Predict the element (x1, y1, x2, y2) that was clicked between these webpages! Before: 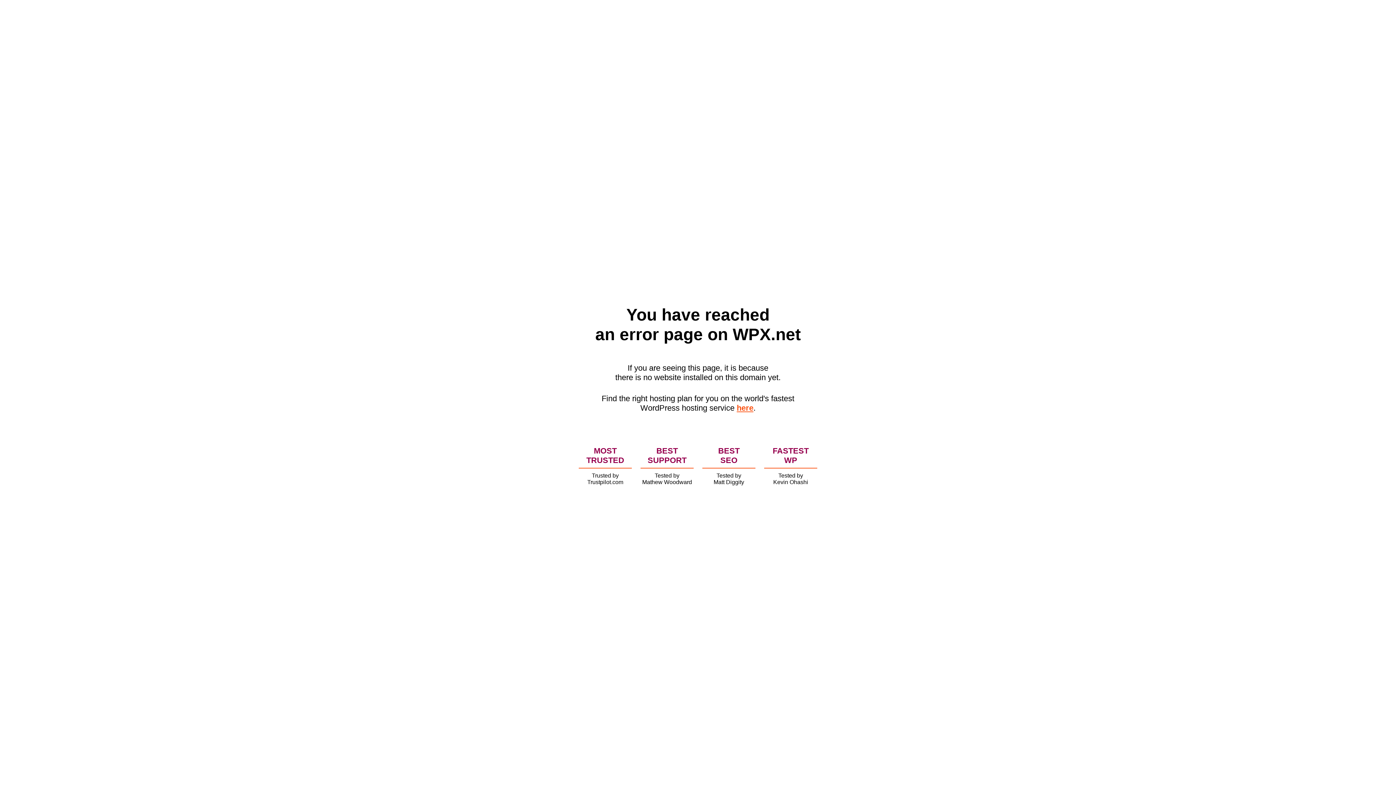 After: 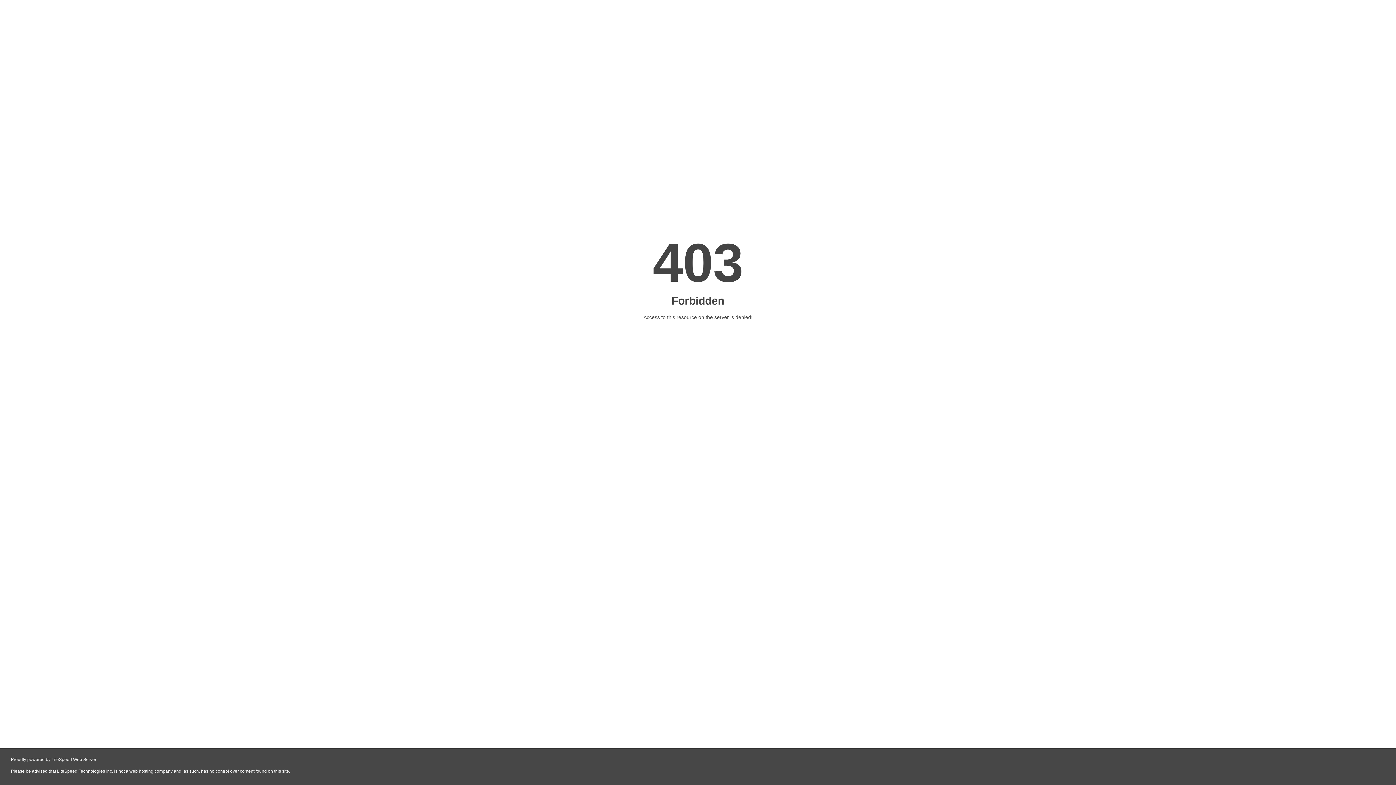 Action: label: here bbox: (736, 403, 753, 412)